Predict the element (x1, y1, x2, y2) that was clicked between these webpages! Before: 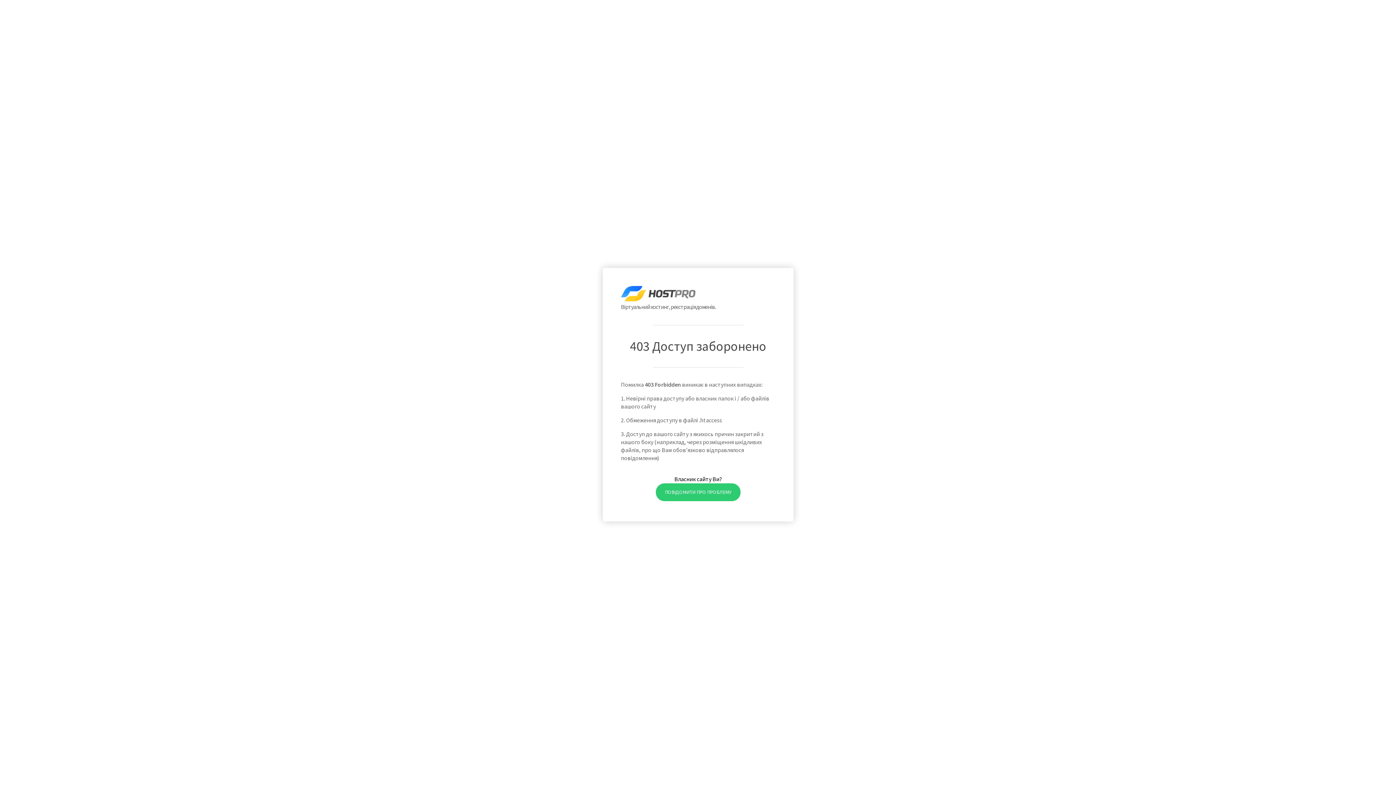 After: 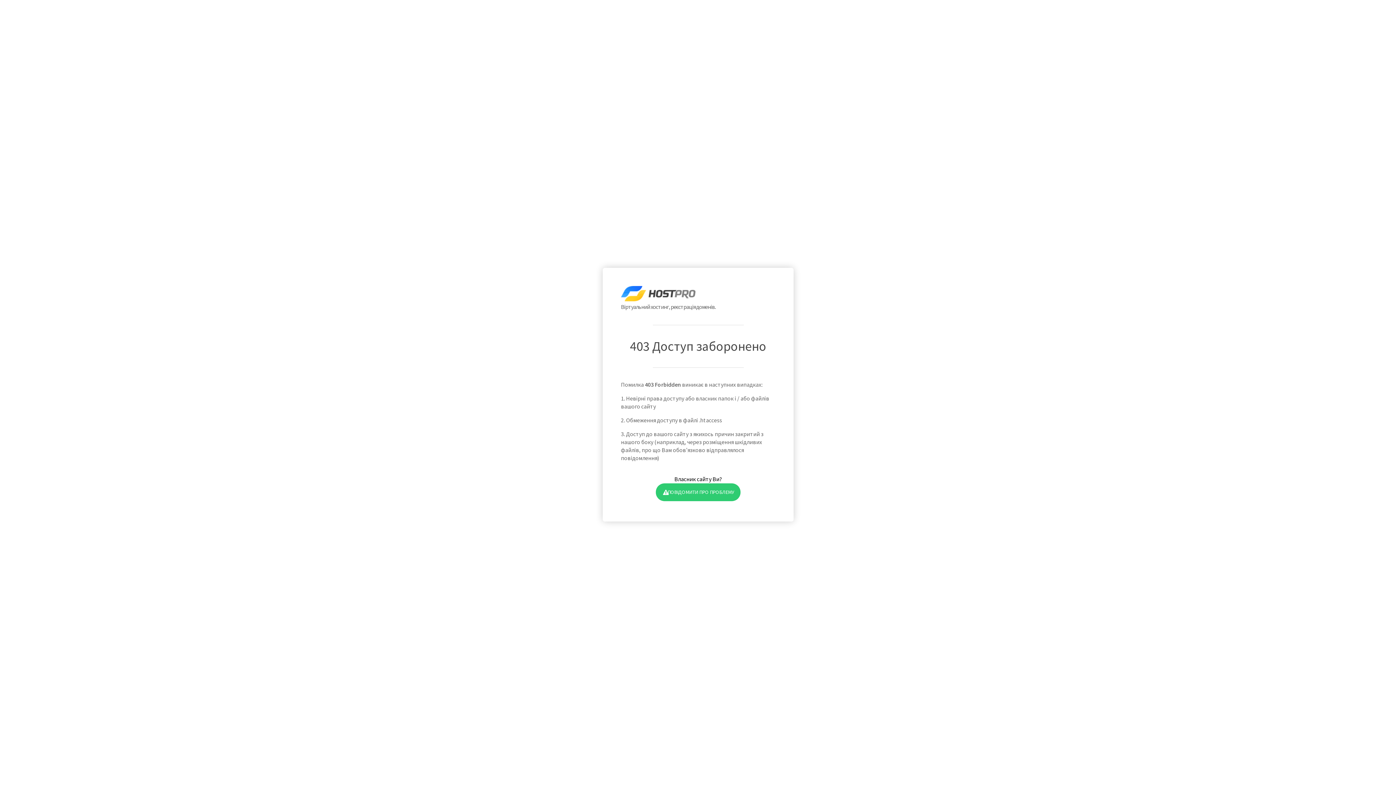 Action: label: ПОВІДОМИТИ ПРО ПРОБЛЕМУ bbox: (655, 483, 740, 501)